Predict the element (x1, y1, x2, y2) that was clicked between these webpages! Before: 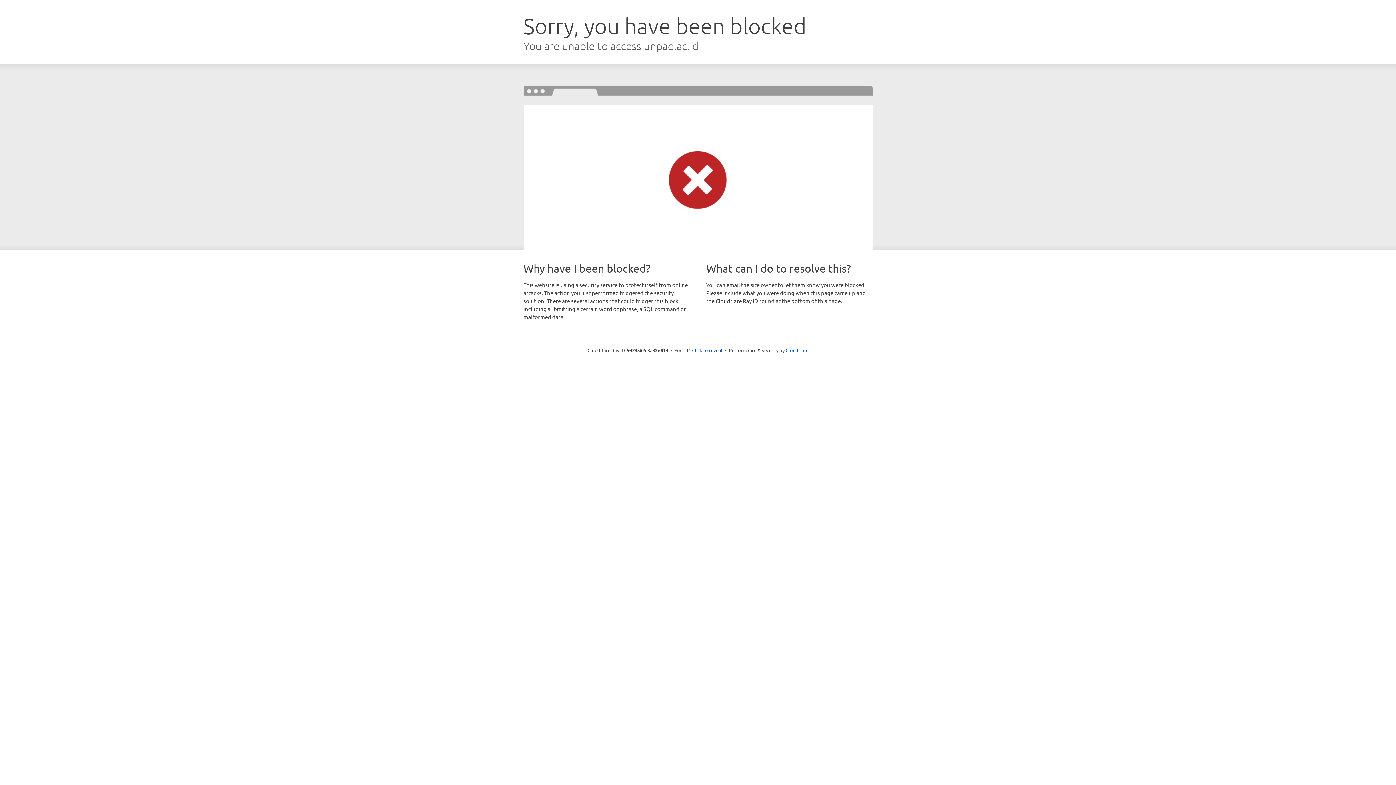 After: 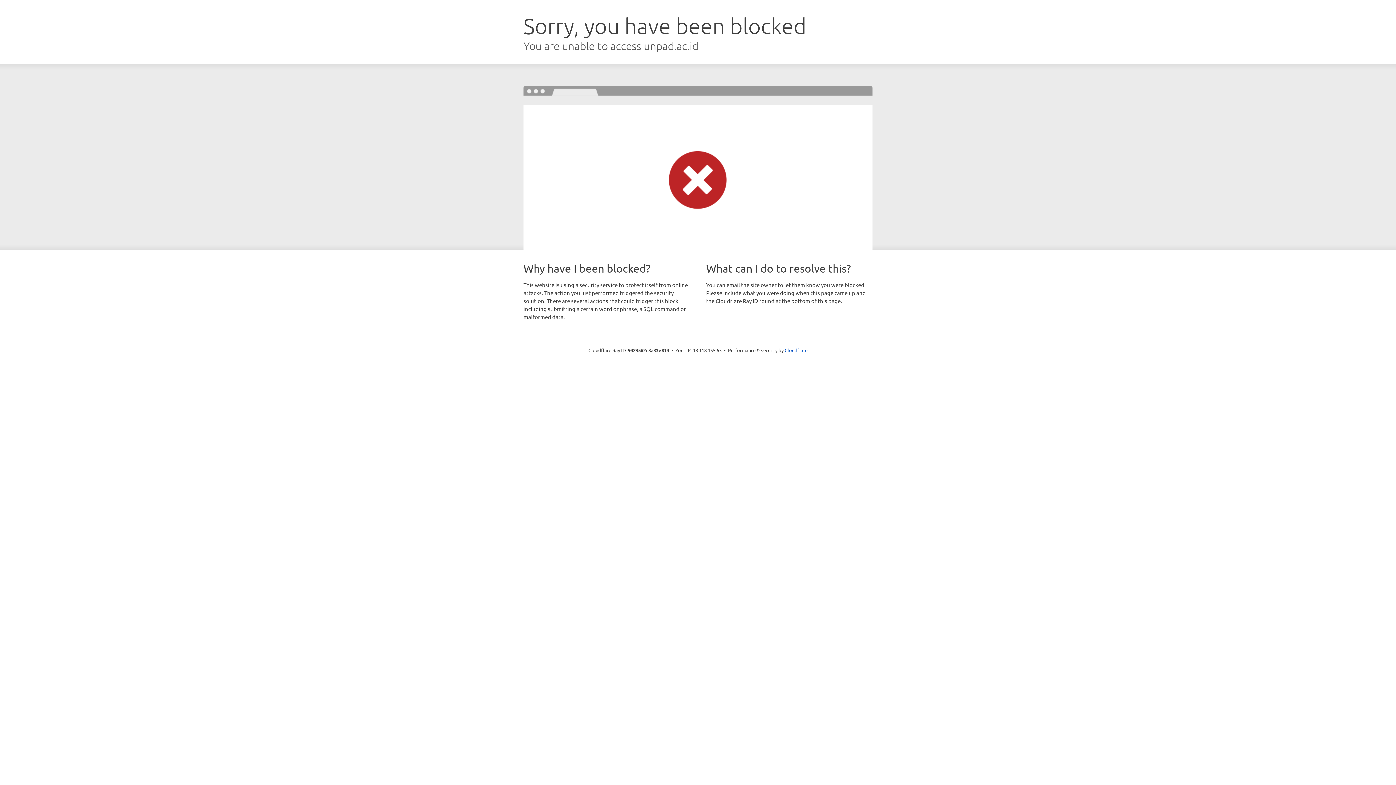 Action: label: Click to reveal bbox: (692, 346, 722, 353)